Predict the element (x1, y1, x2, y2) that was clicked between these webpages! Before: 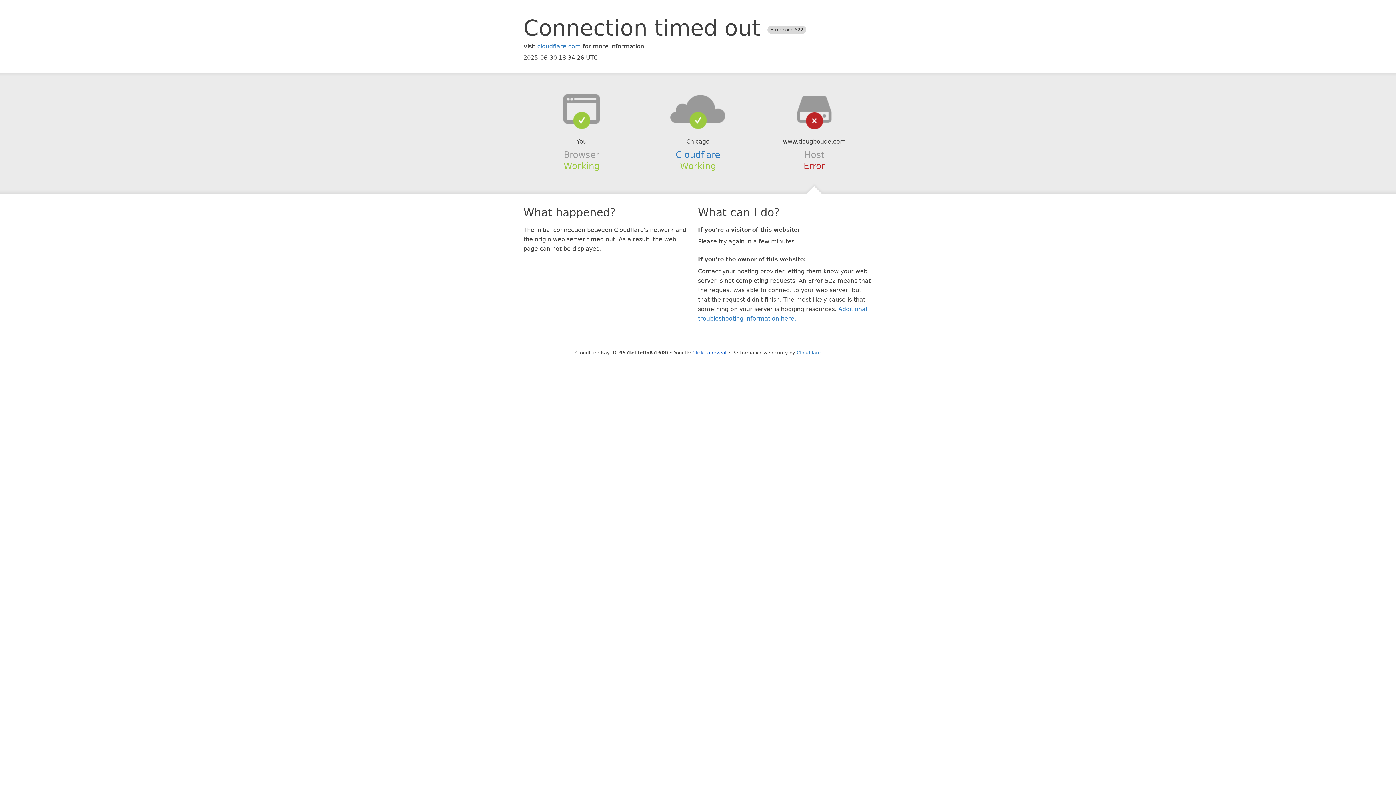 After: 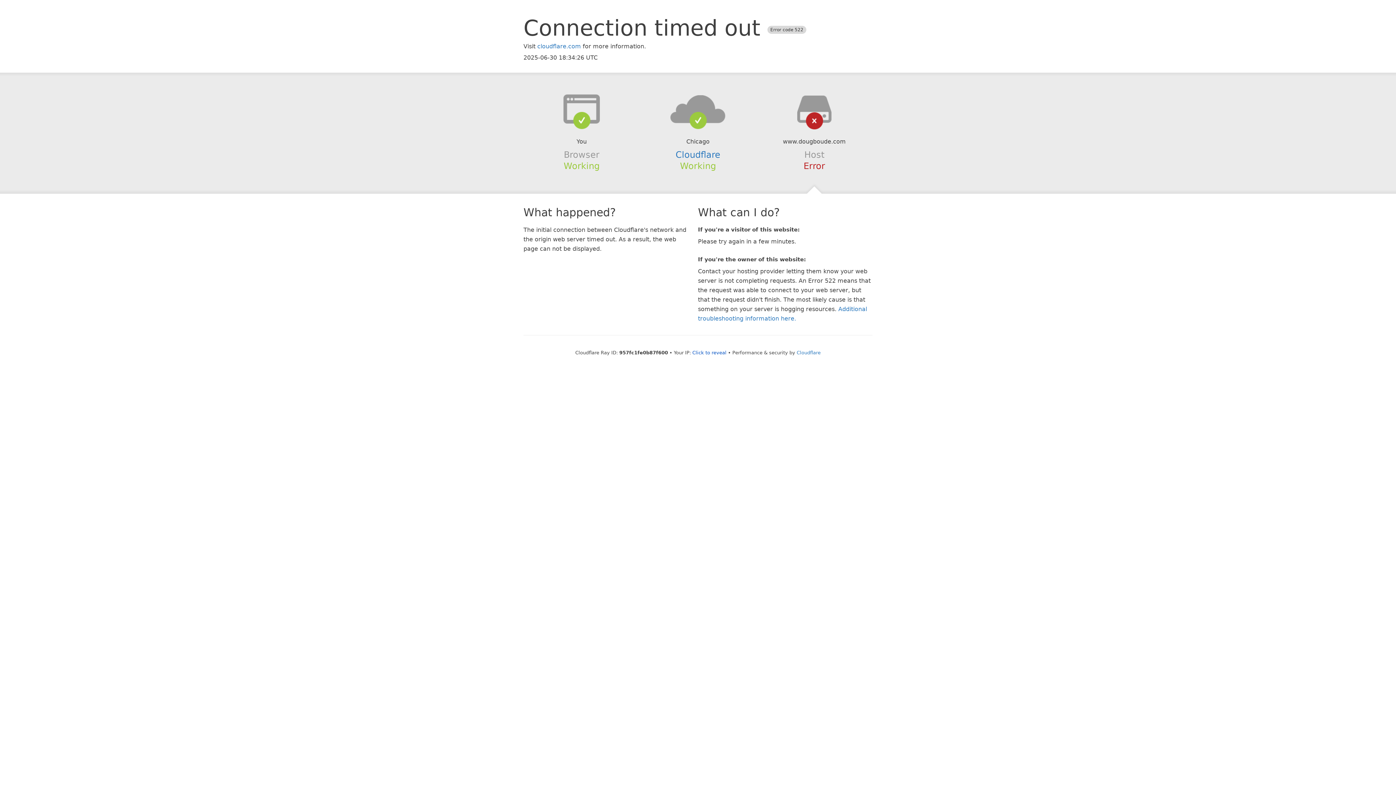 Action: bbox: (639, 94, 756, 123)